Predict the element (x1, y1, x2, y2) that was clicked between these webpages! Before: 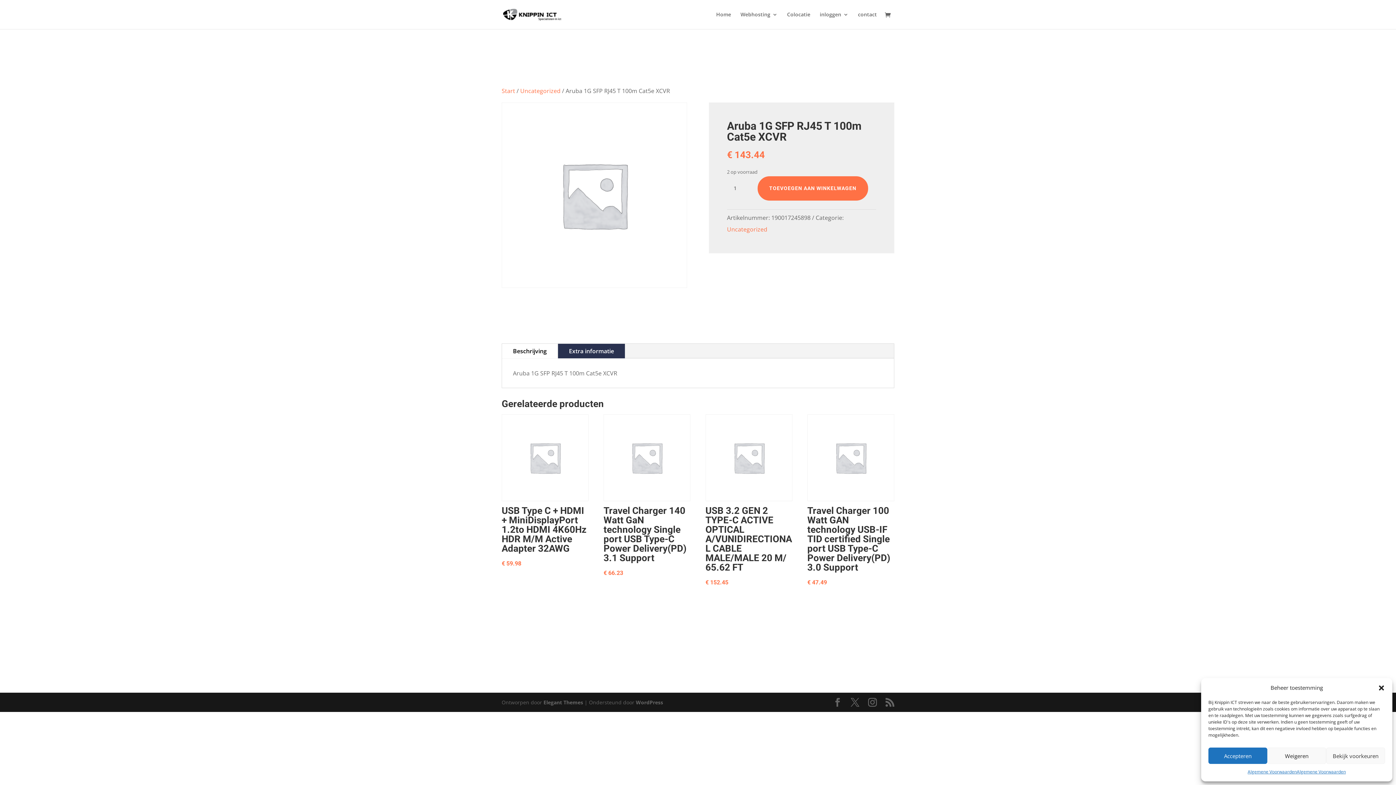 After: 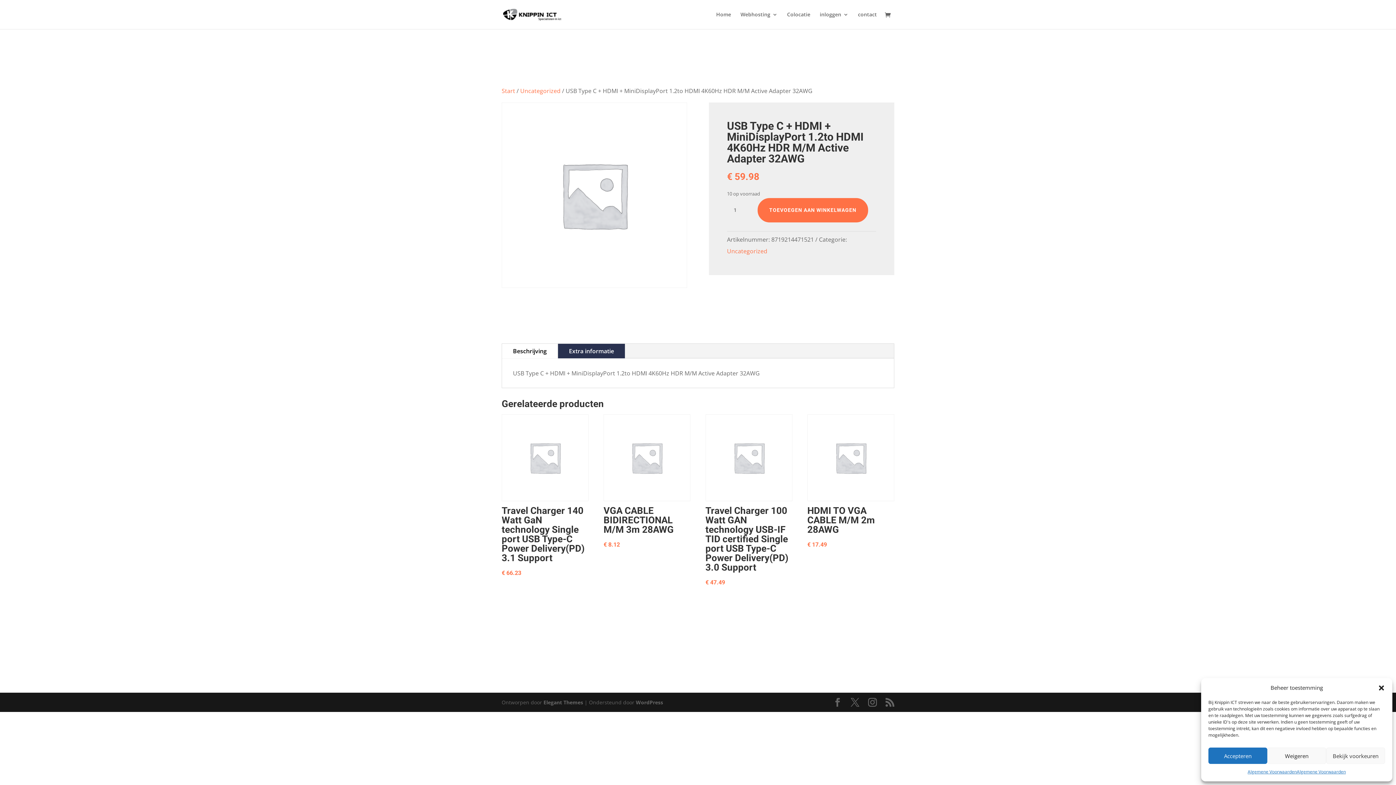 Action: bbox: (501, 414, 588, 569) label: USB Type C + HDMI + MiniDisplayPort 1.2to HDMI 4K60Hz HDR M/M Active Adapter 32AWG
€ 59.98